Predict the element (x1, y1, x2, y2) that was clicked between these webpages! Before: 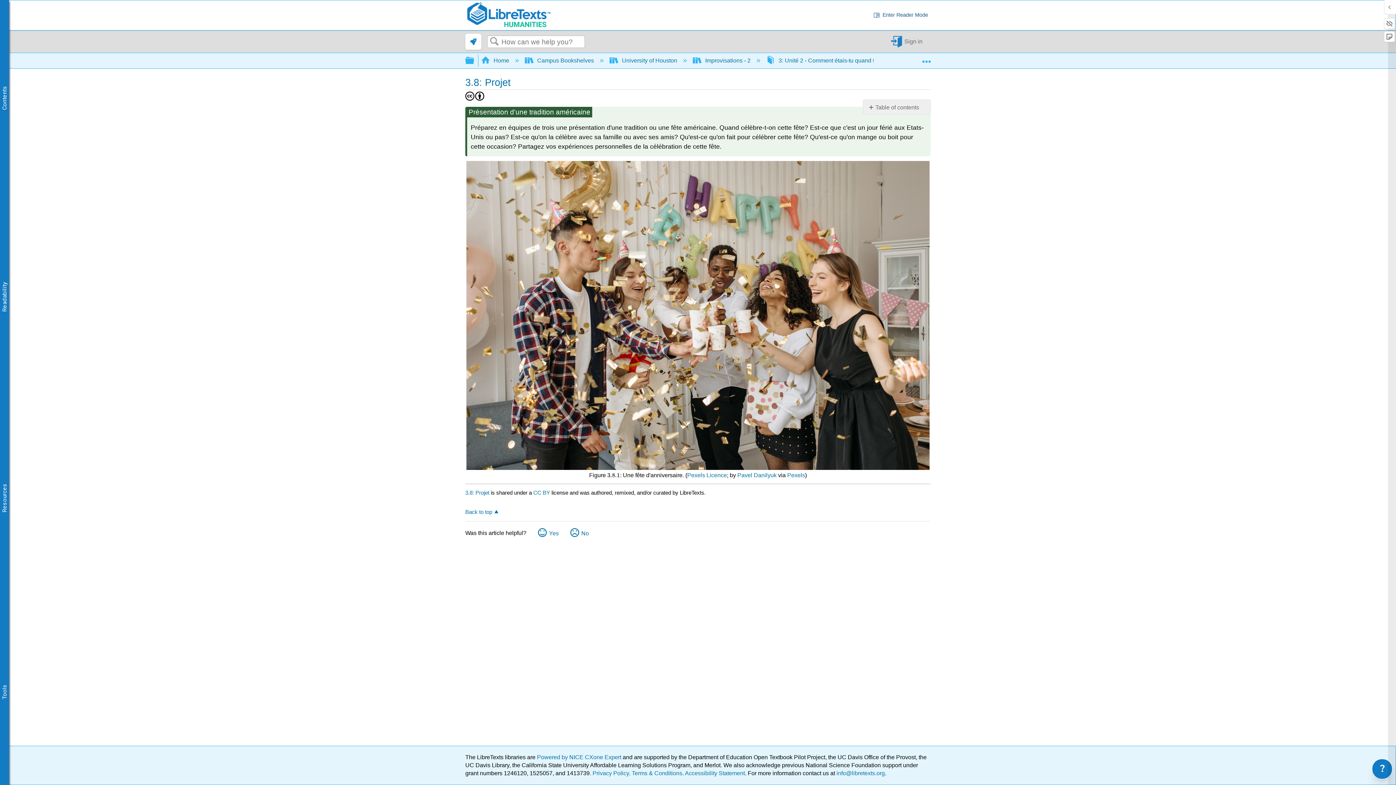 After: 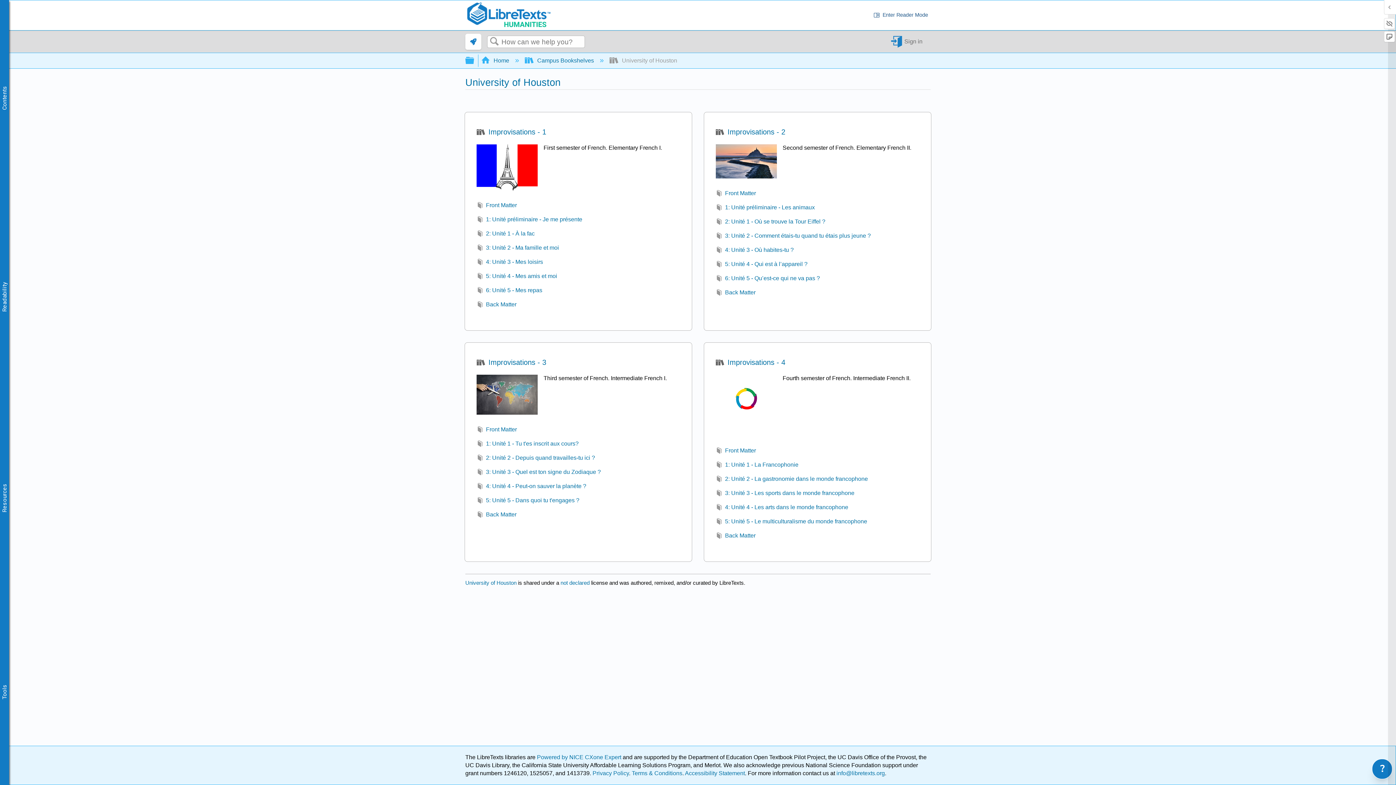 Action: bbox: (609, 57, 678, 63) label:  University of Houston 